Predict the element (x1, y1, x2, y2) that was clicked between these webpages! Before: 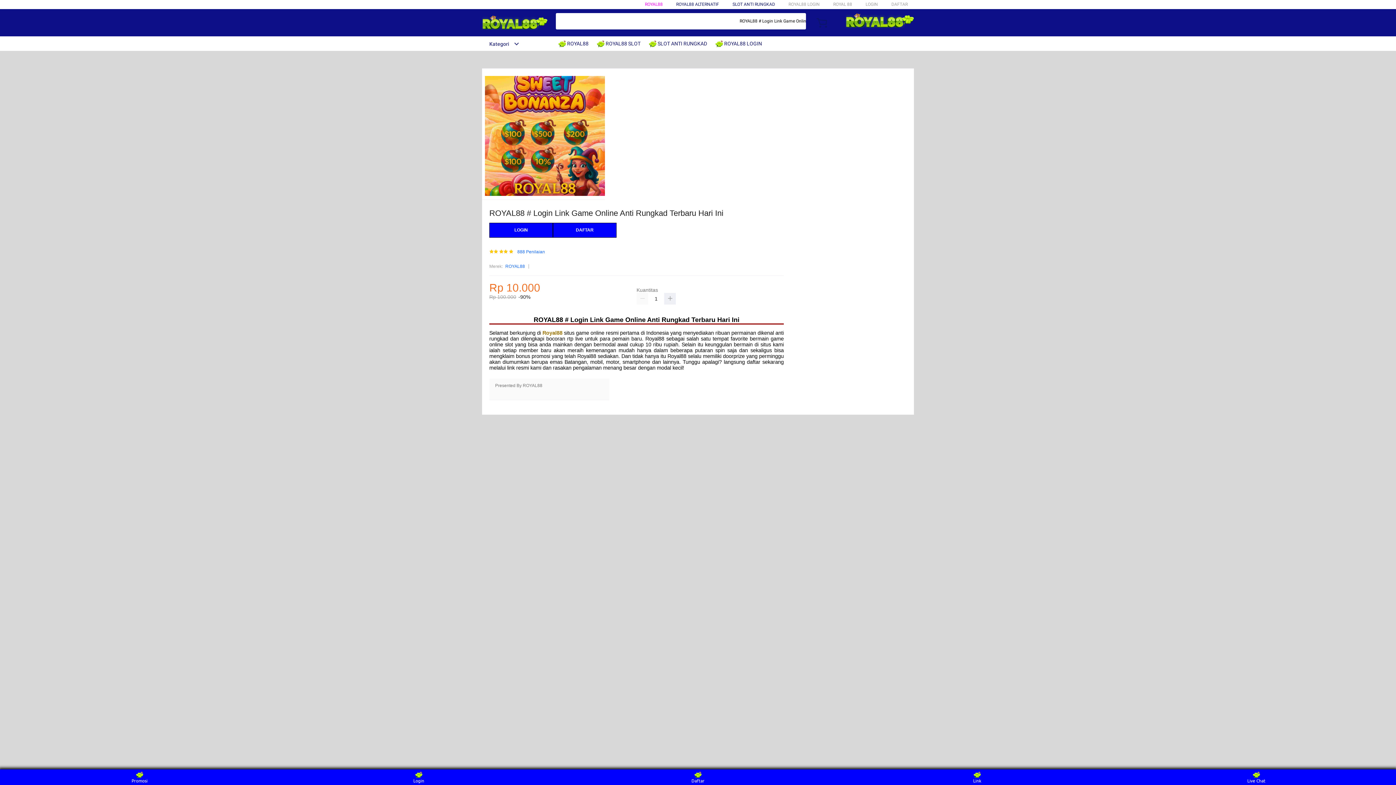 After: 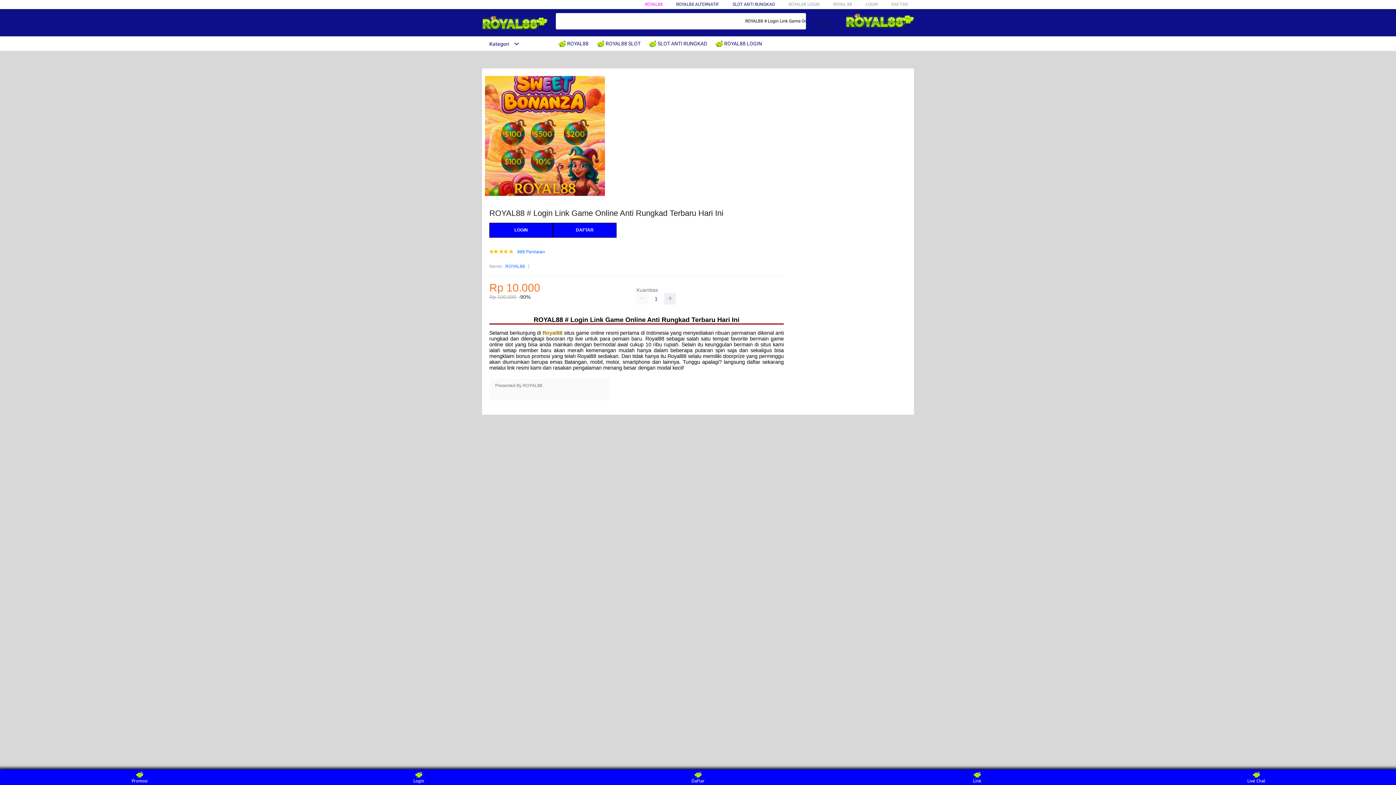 Action: label:  ROYAL88 SLOT bbox: (597, 36, 644, 50)